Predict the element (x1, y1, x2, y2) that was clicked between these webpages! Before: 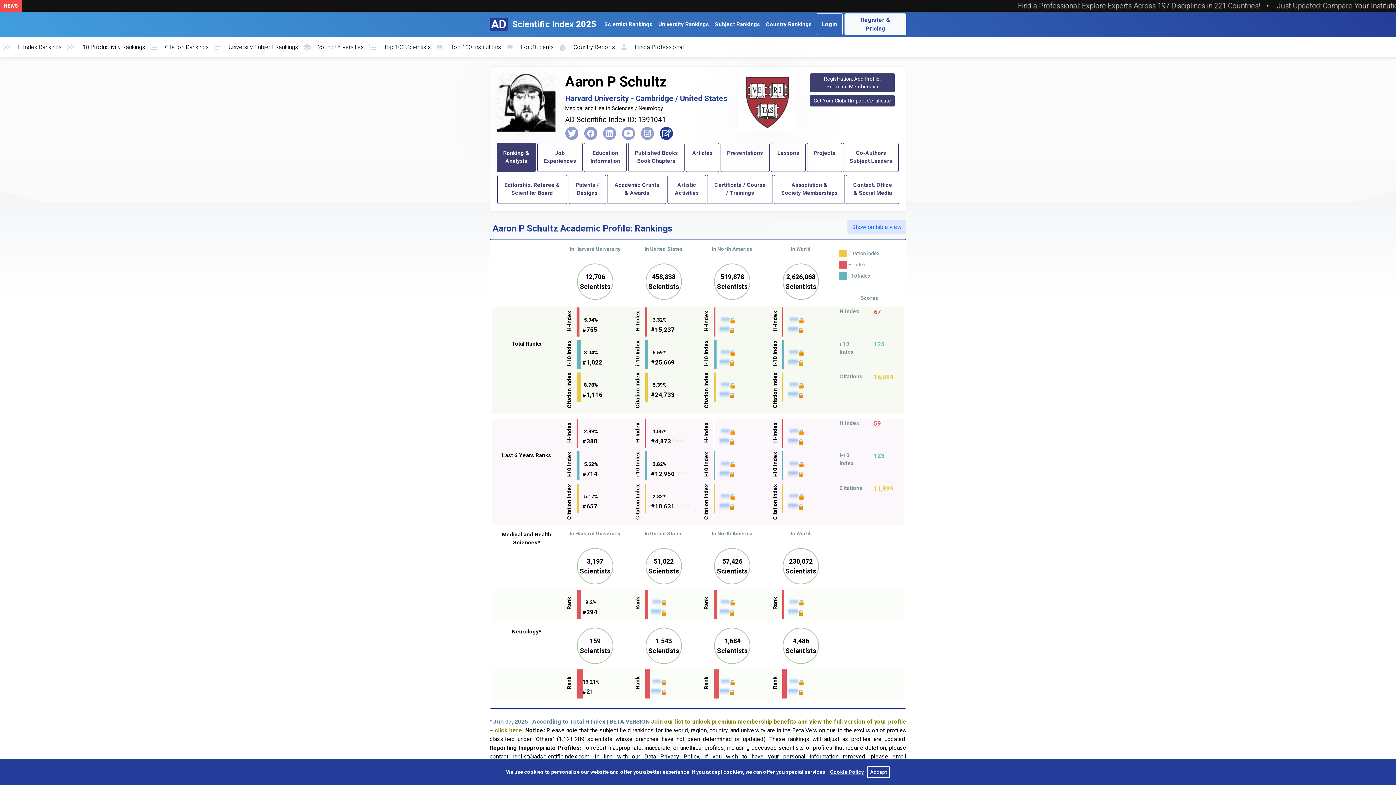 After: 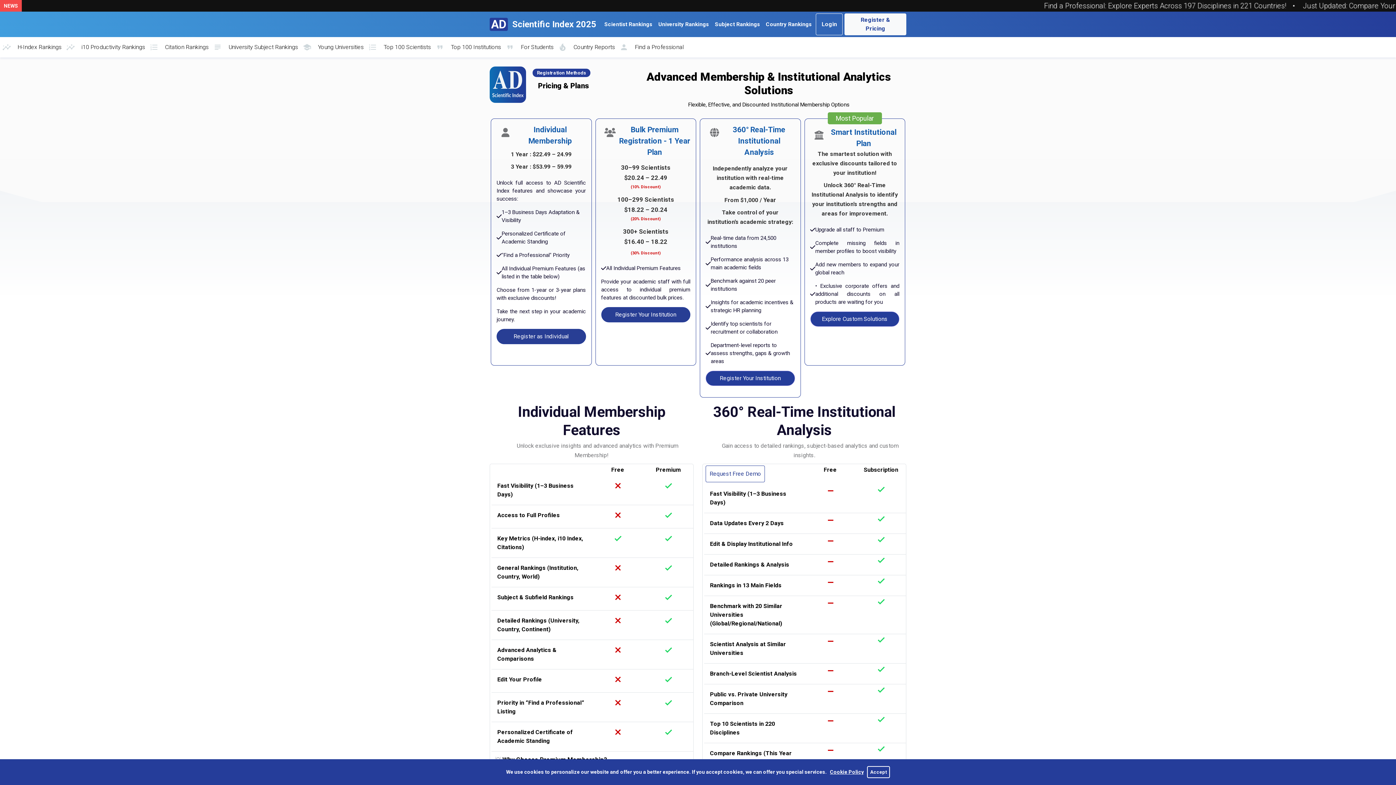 Action: label: ??? bbox: (721, 317, 729, 323)